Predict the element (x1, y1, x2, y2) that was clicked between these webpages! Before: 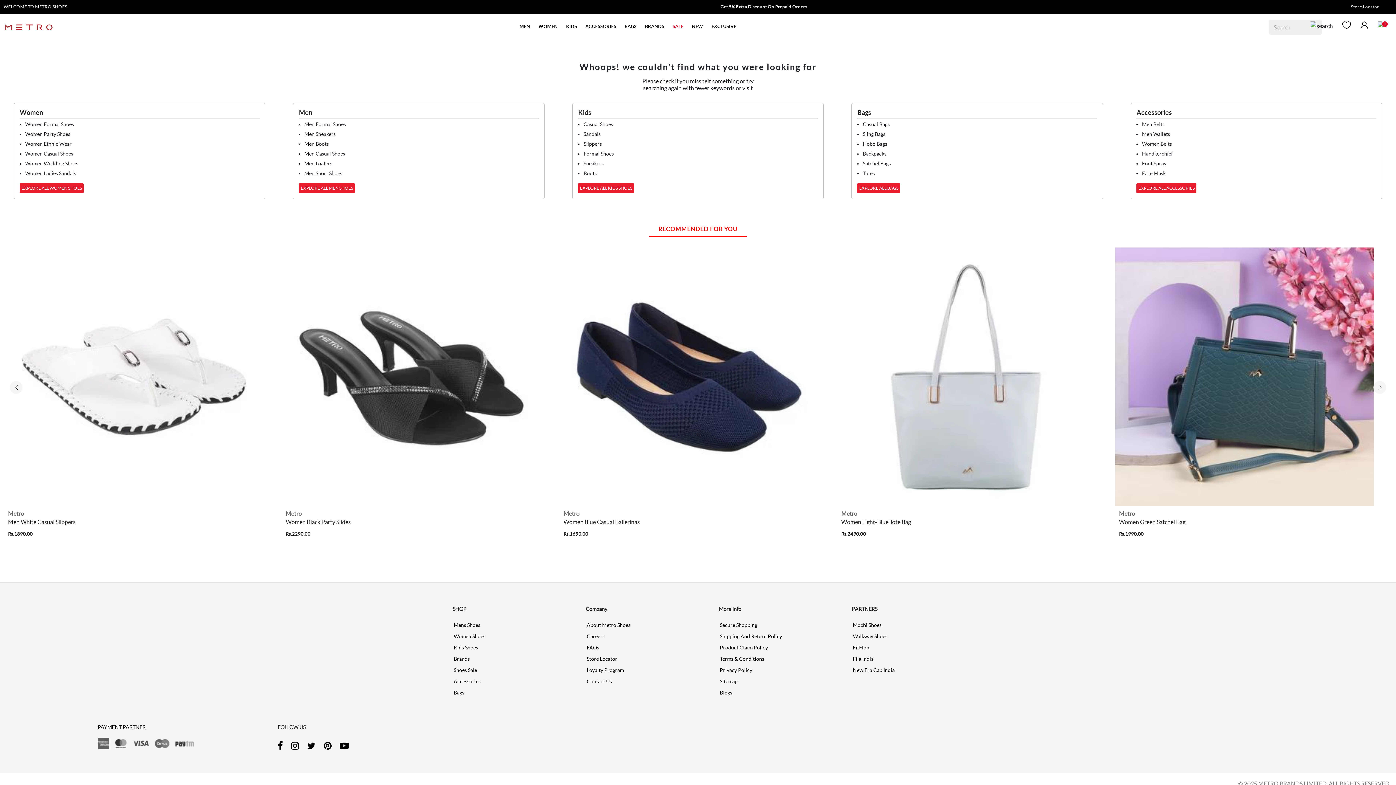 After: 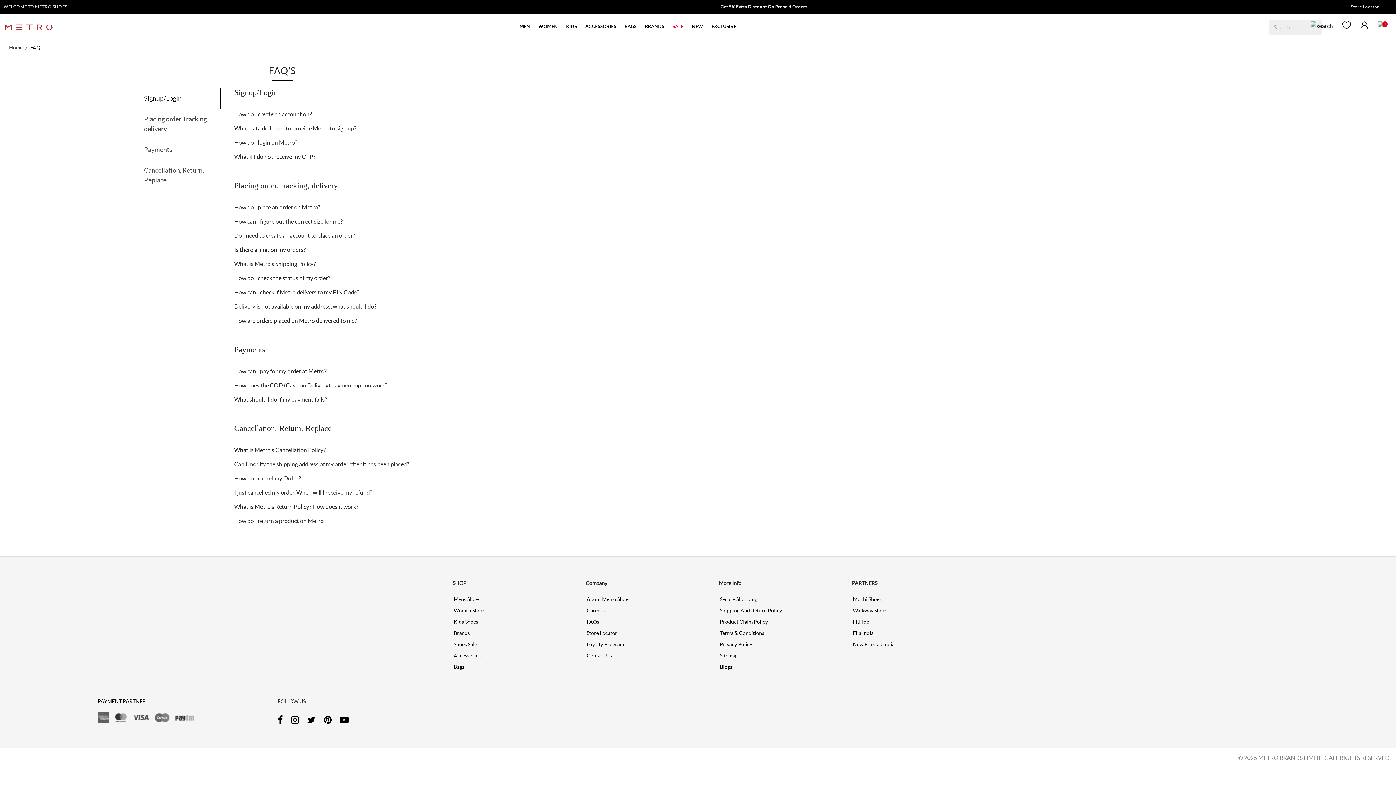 Action: label: FAQs bbox: (586, 644, 599, 650)